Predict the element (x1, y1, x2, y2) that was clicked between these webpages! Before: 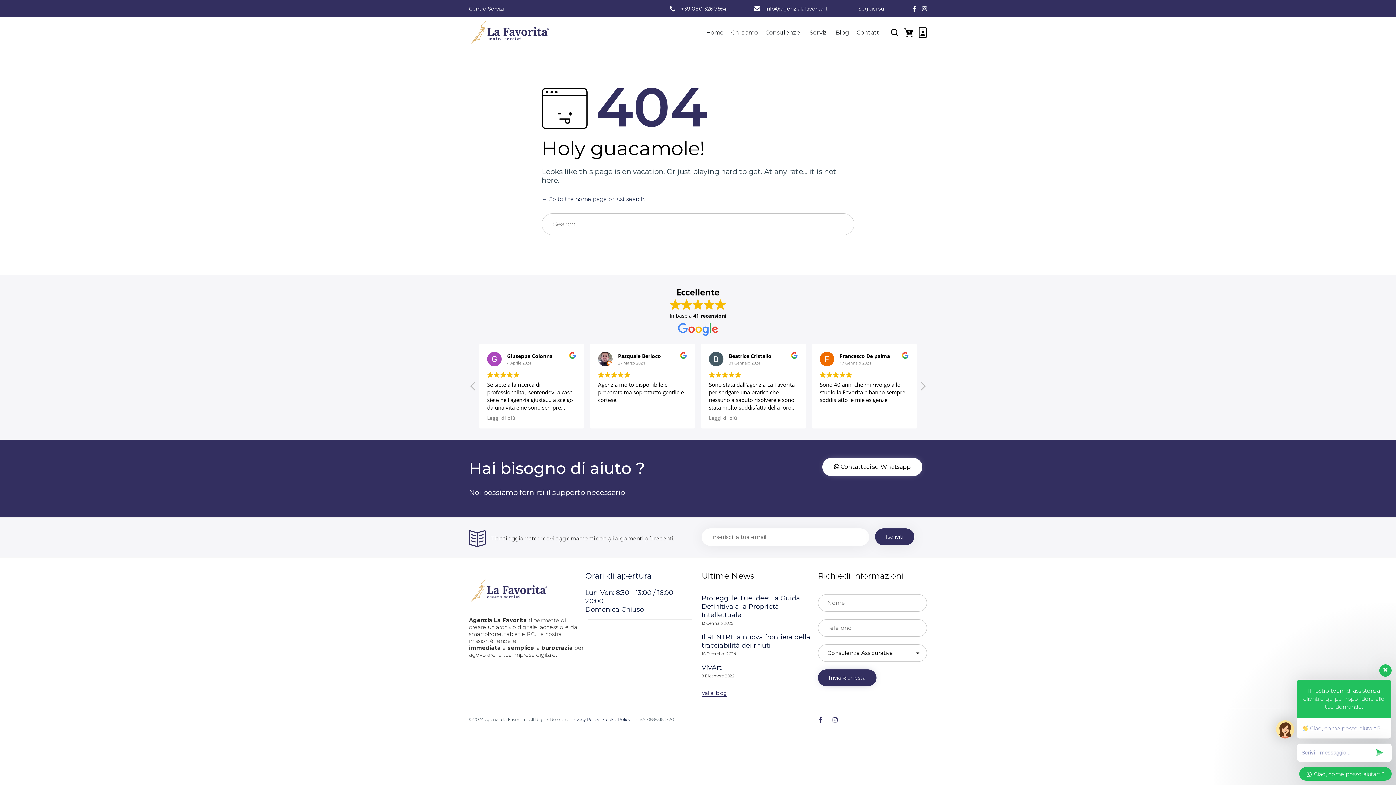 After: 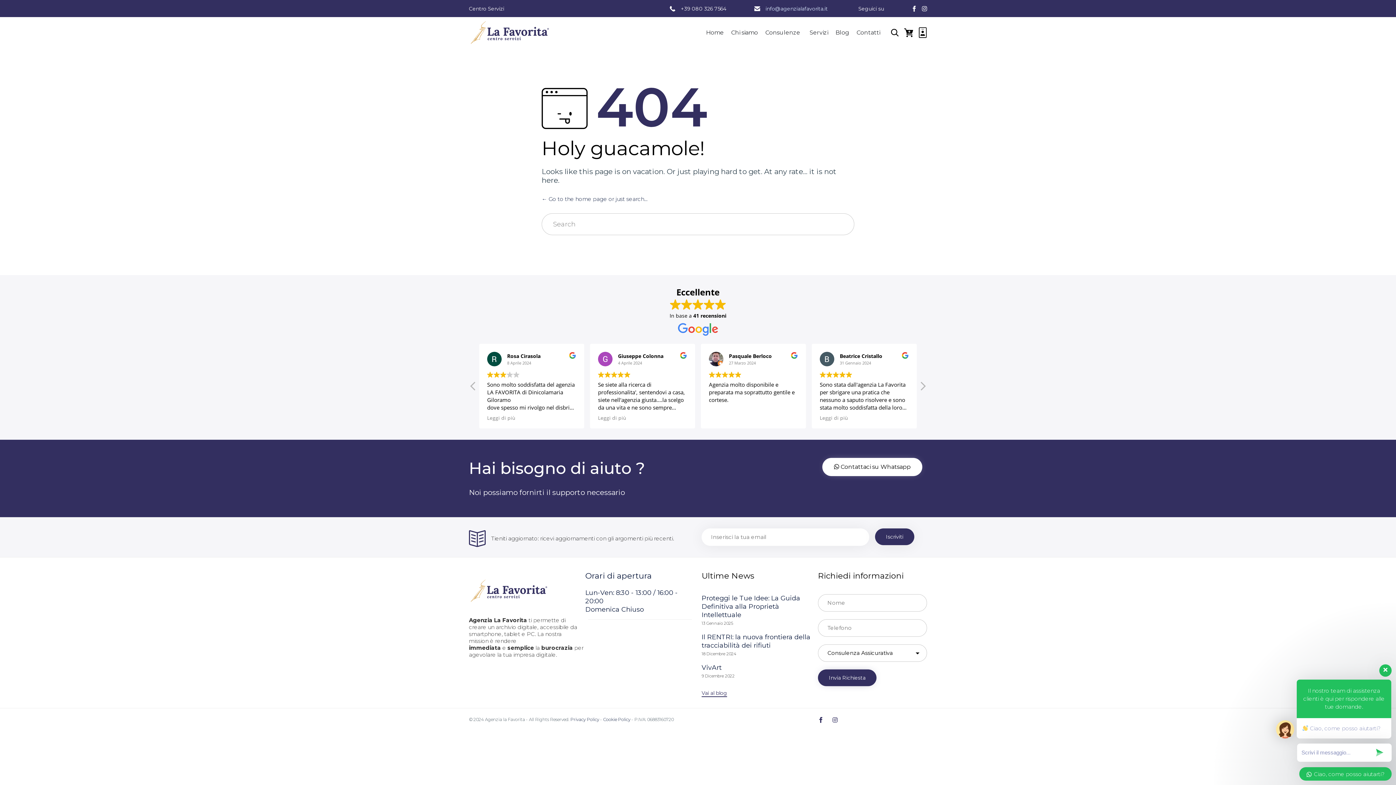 Action: bbox: (765, 5, 828, 12) label: info@agenzialafavorita.it
